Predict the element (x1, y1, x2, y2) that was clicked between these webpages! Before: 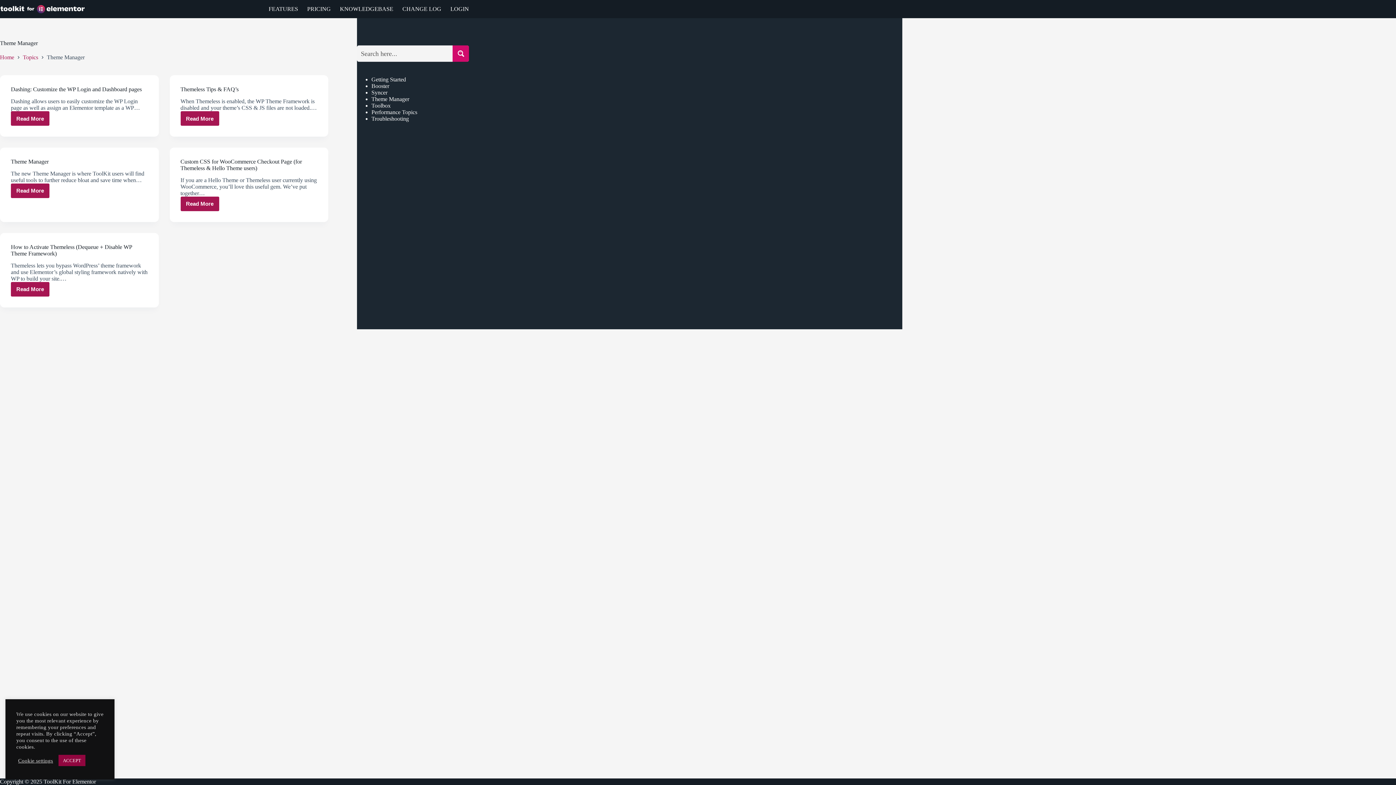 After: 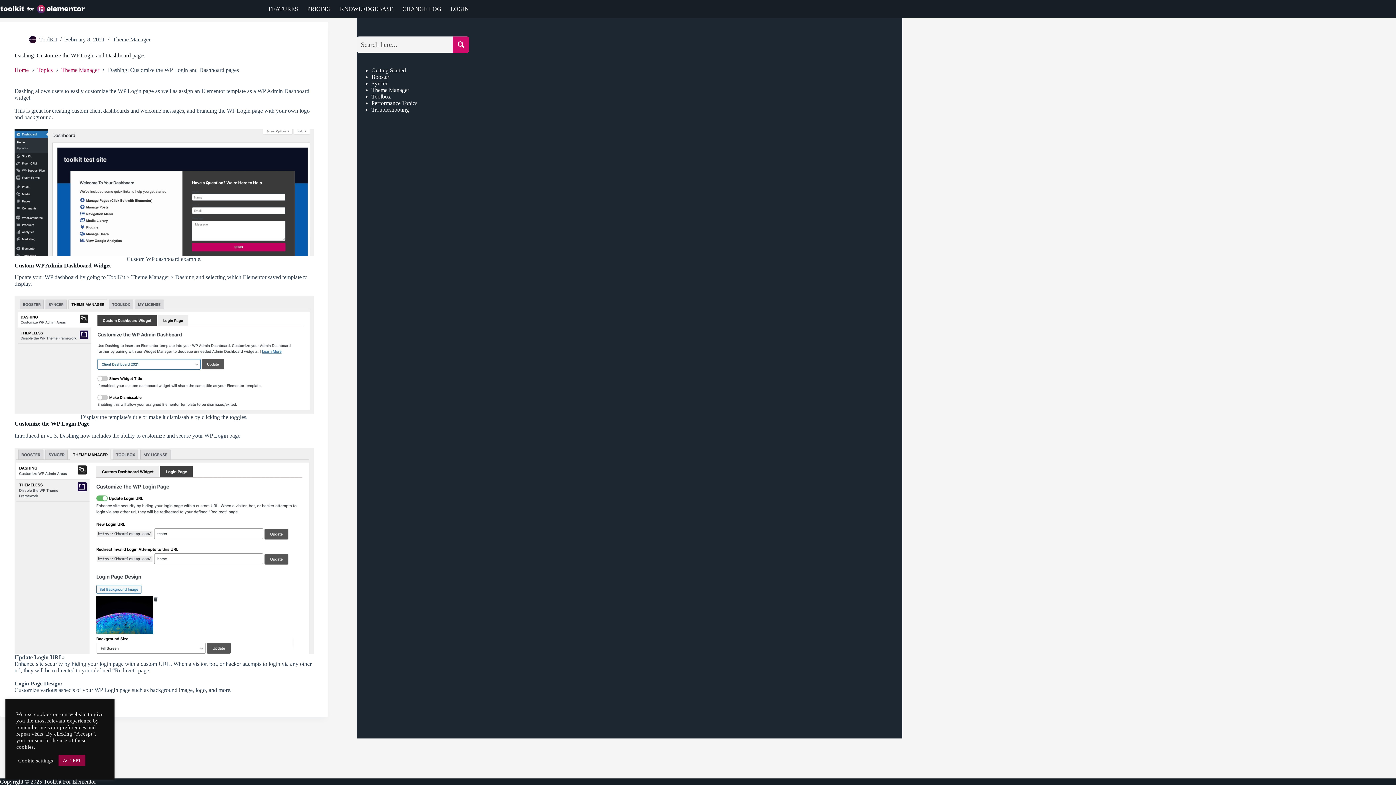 Action: bbox: (10, 111, 49, 125) label: Read More
Dashing: Customize the WP Login and Dashboard pages